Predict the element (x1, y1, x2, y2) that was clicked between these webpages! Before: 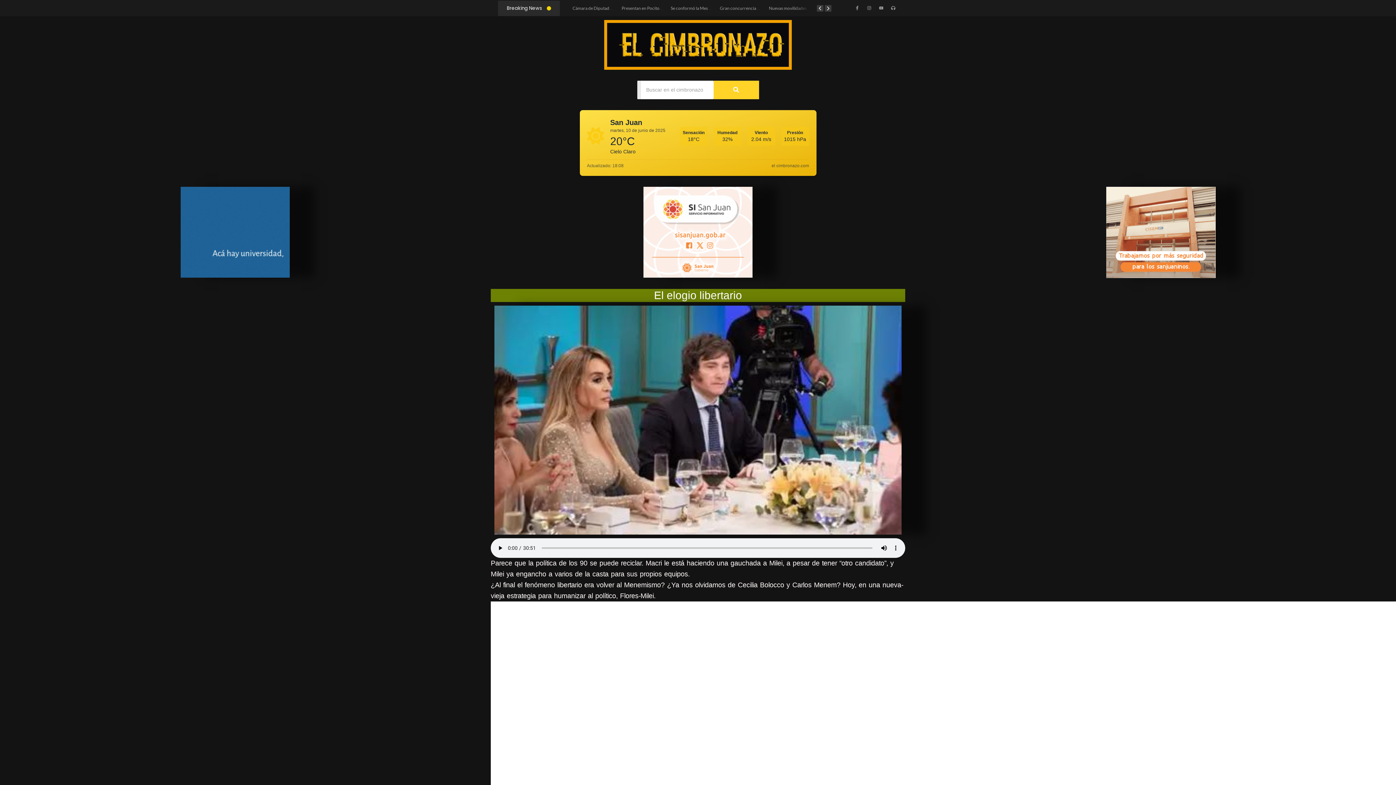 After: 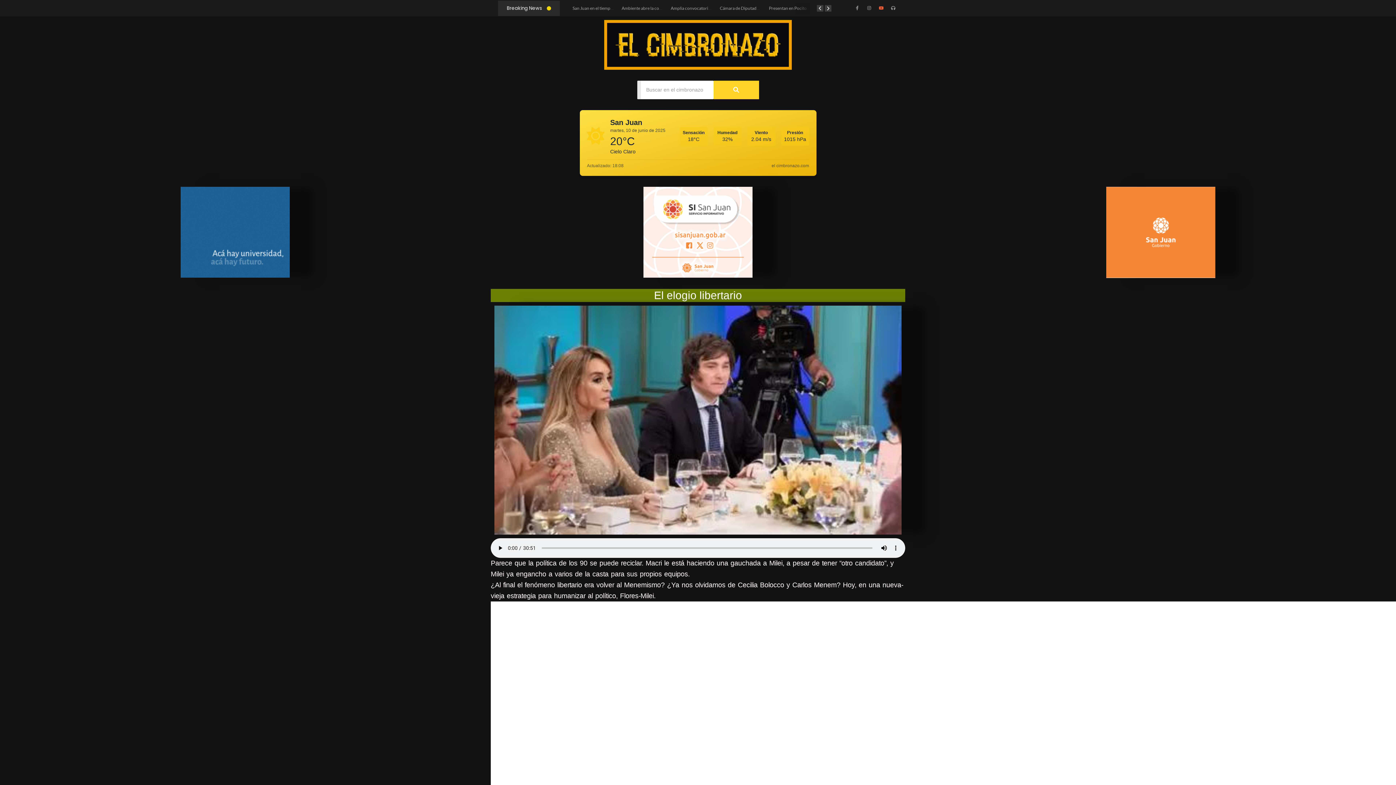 Action: label: Youtube bbox: (877, 3, 885, 12)